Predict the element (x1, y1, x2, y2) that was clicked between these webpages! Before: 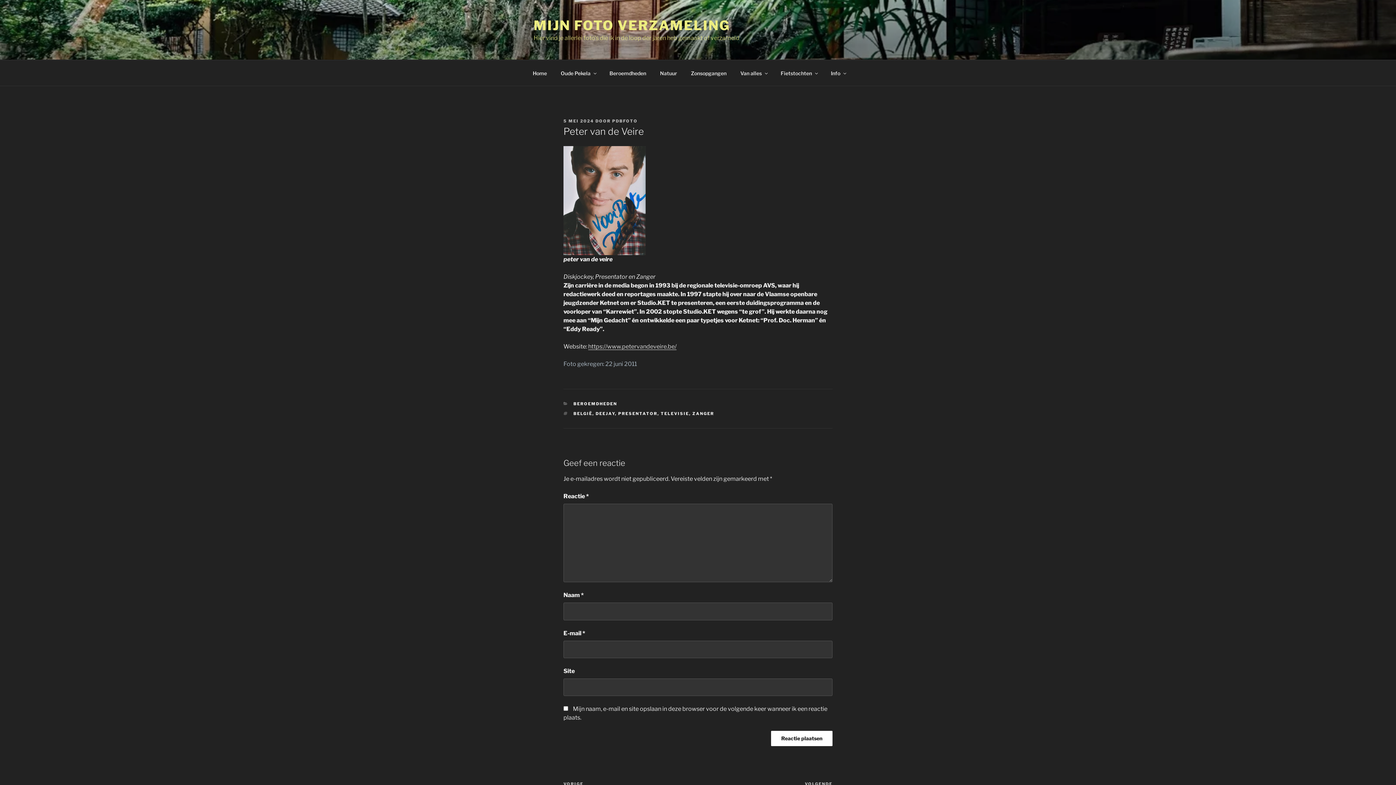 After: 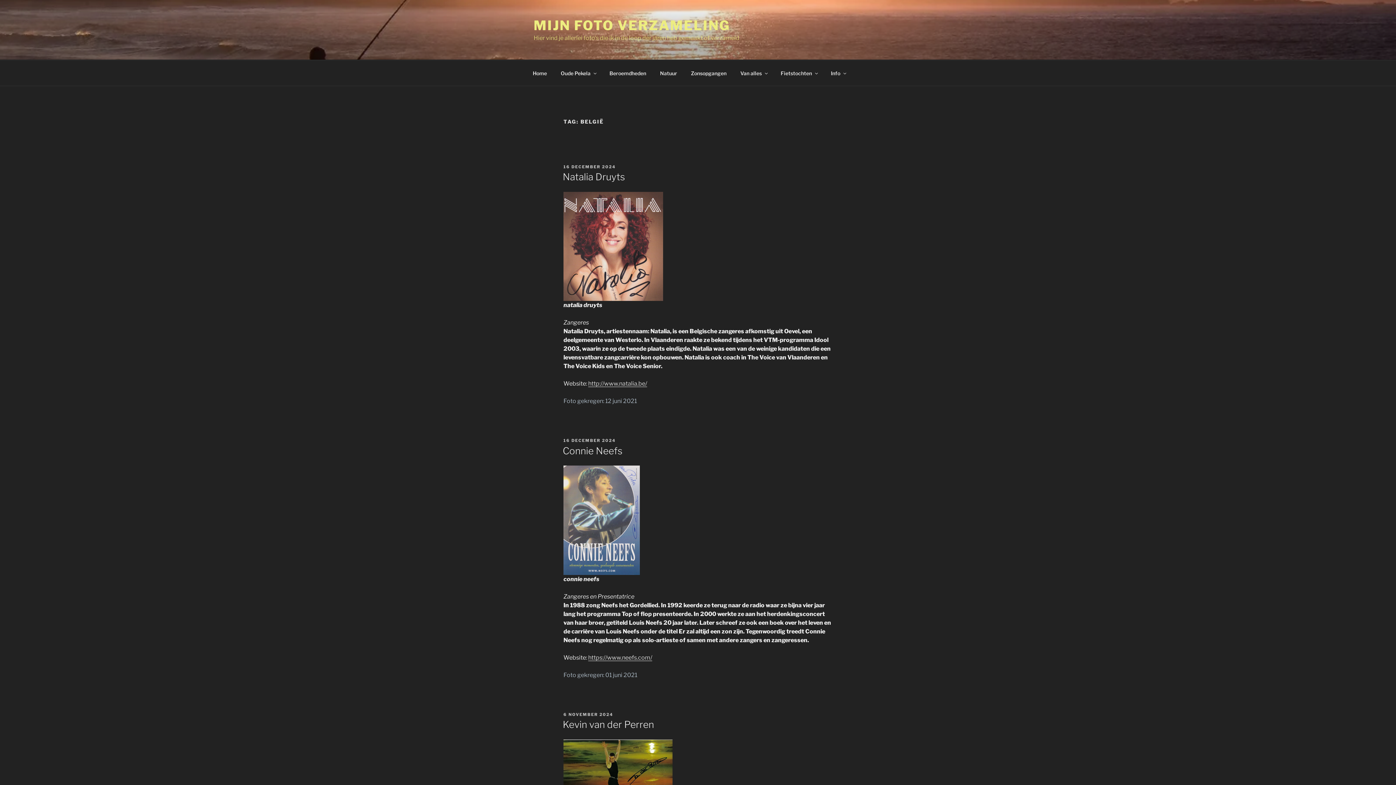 Action: bbox: (573, 411, 592, 416) label: BELGIË